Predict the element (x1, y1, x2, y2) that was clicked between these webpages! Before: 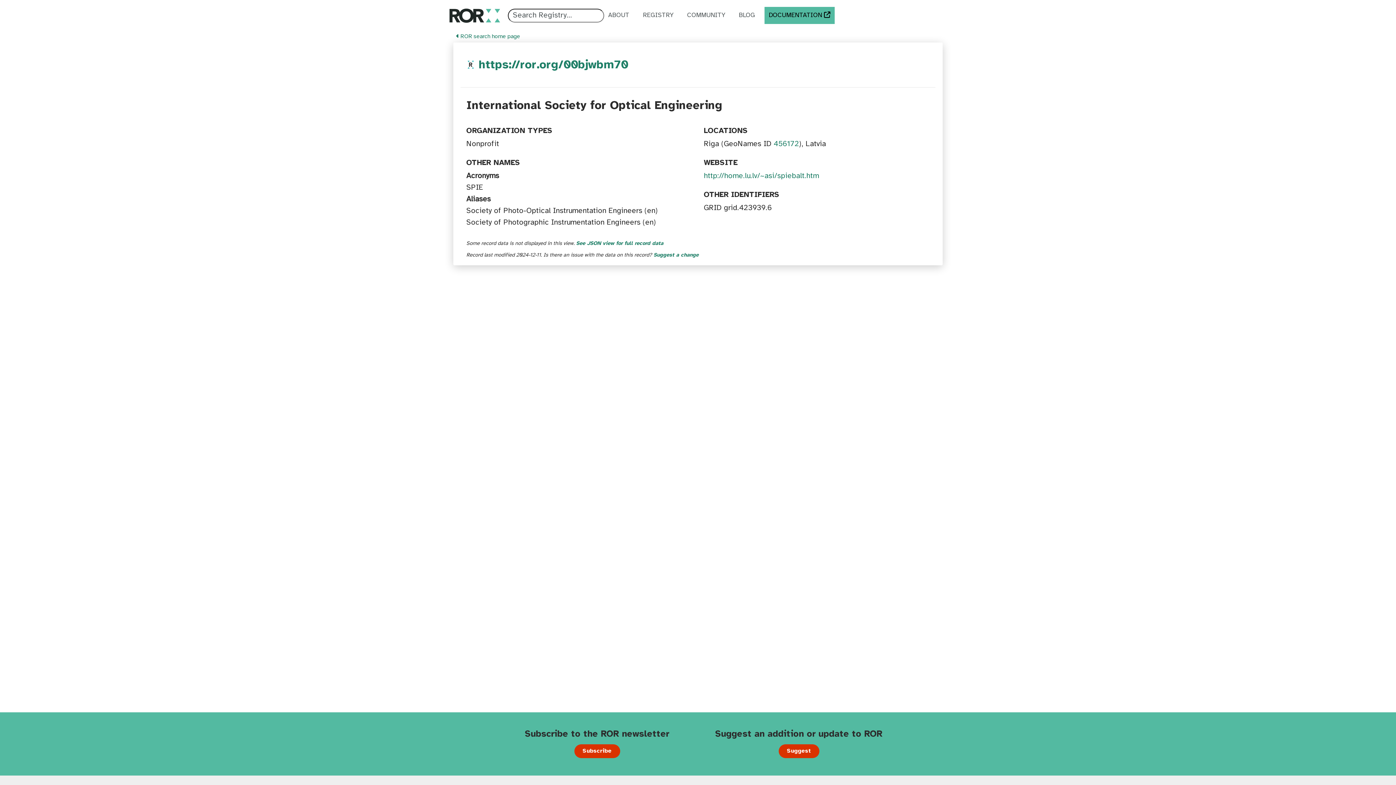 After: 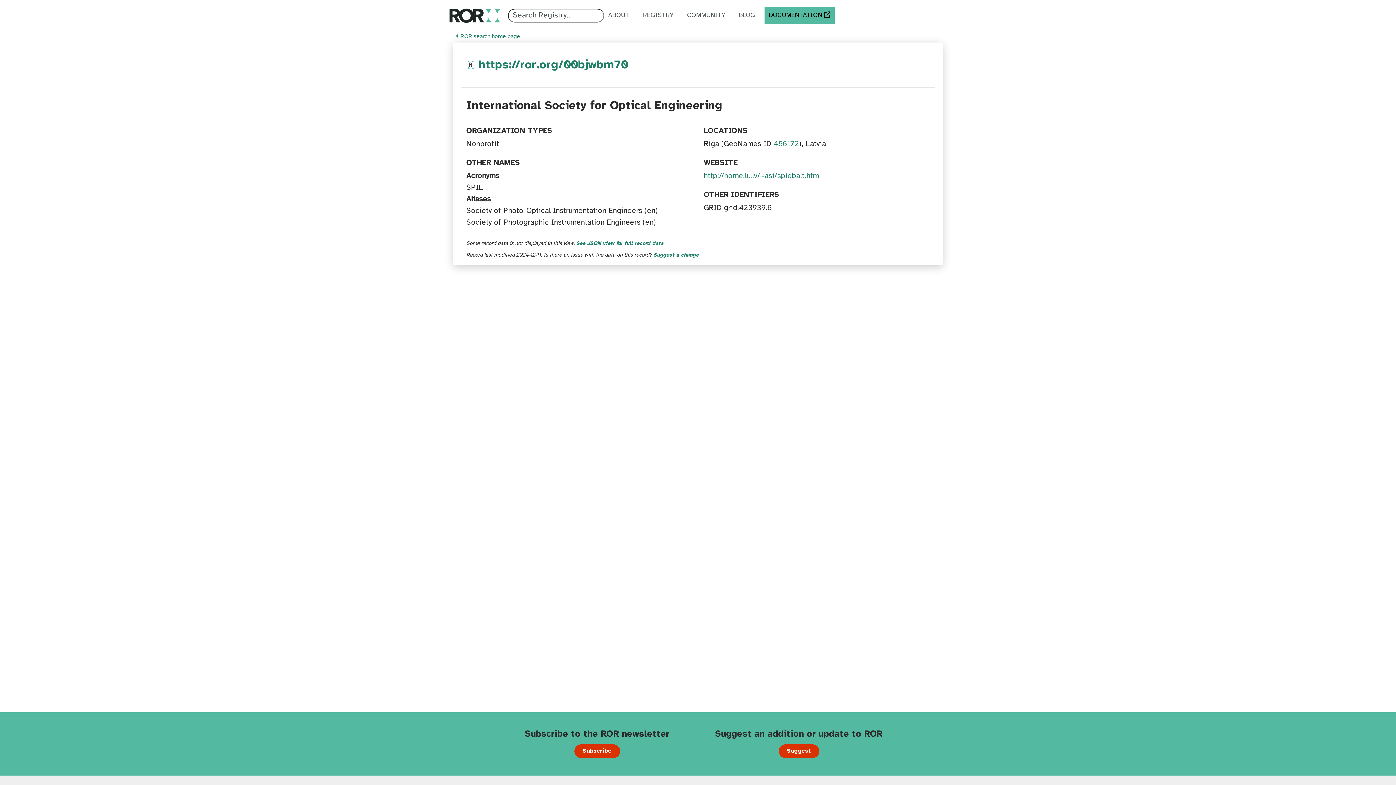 Action: bbox: (478, 59, 628, 71) label: https://ror.org/00bjwbm70